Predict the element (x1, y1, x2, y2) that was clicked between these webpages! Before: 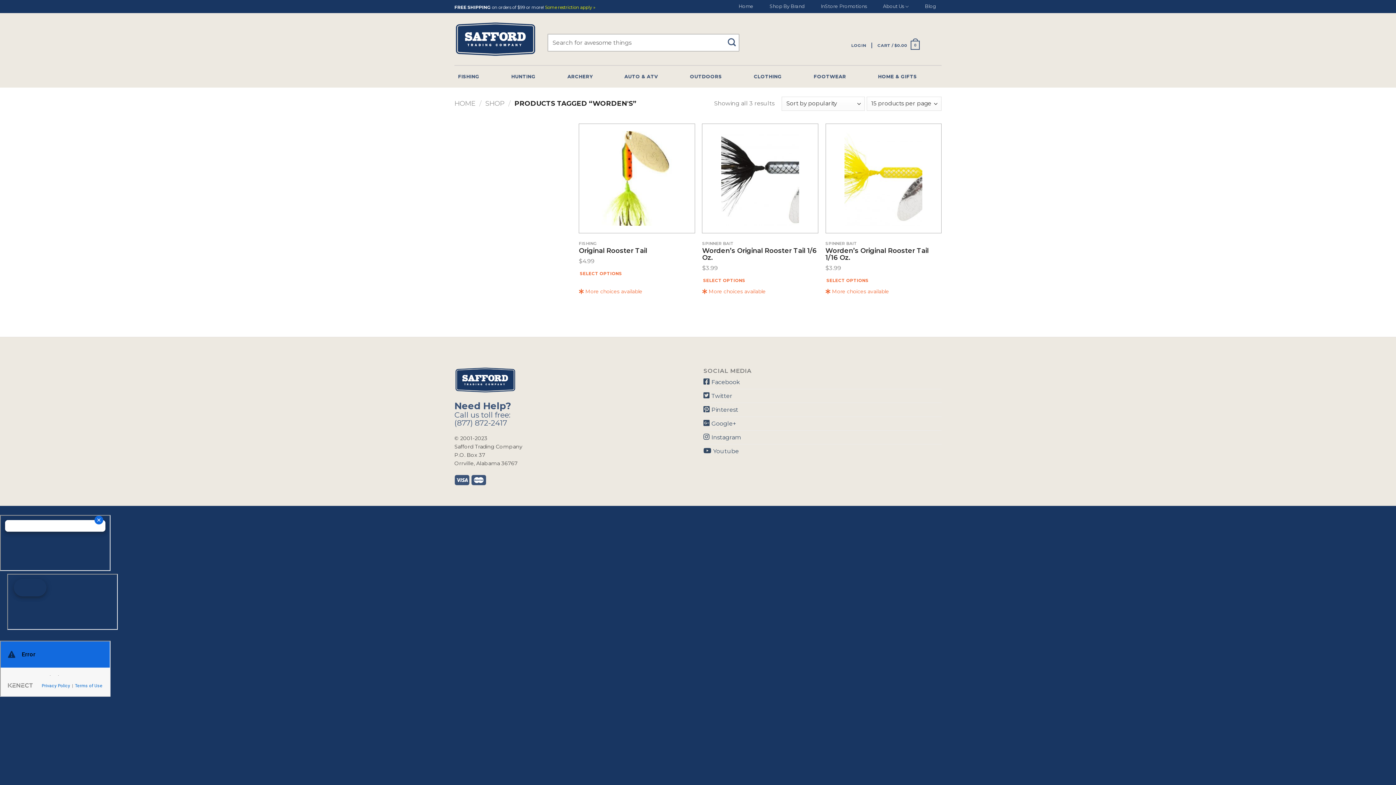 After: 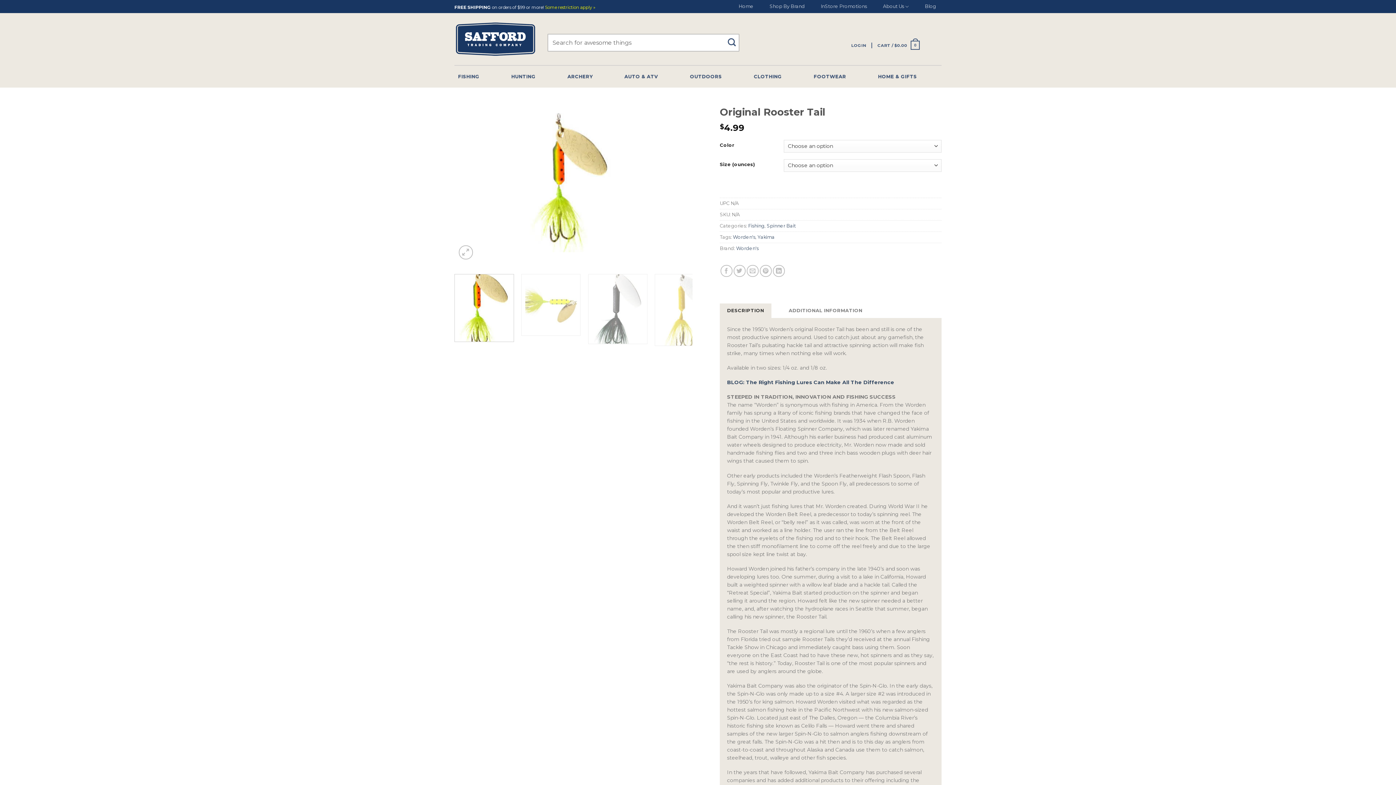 Action: bbox: (586, 131, 687, 225)